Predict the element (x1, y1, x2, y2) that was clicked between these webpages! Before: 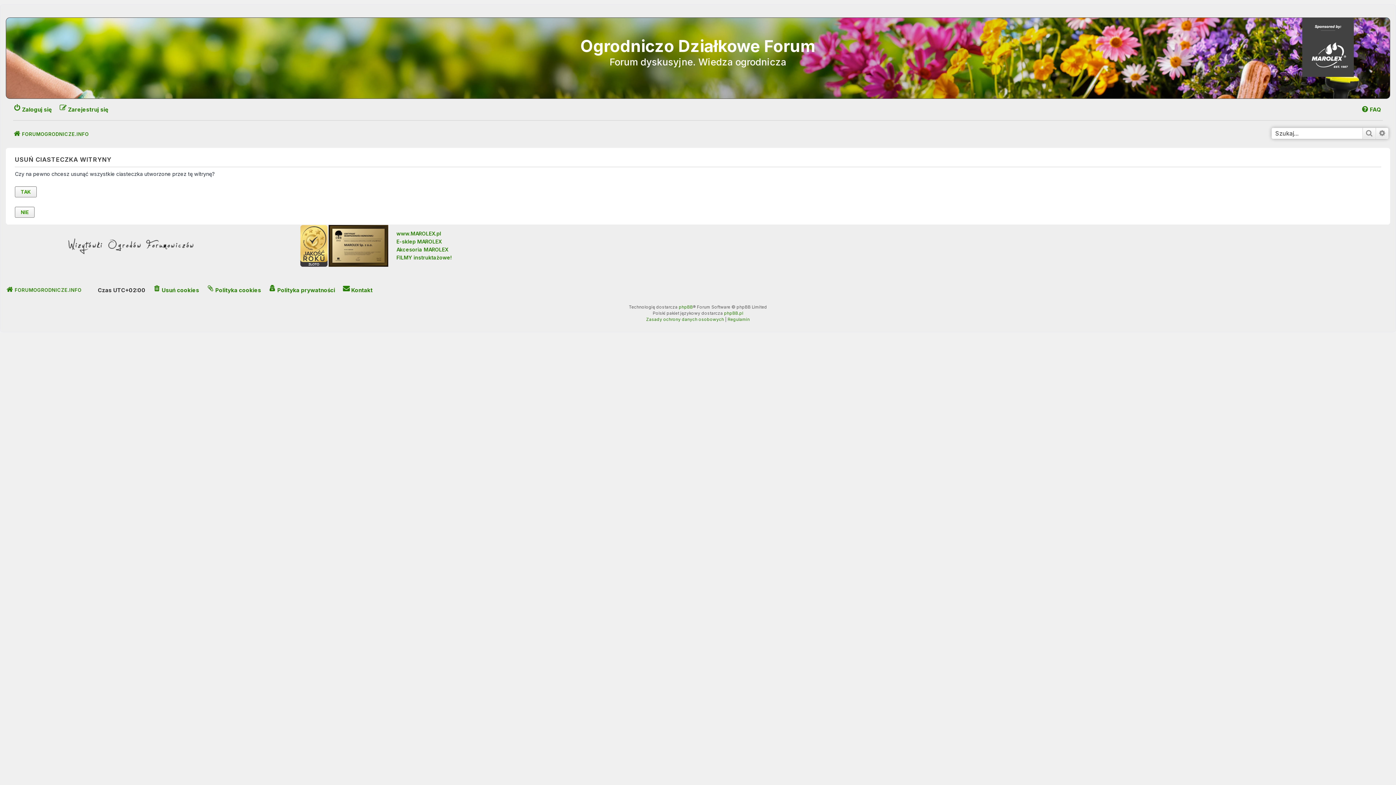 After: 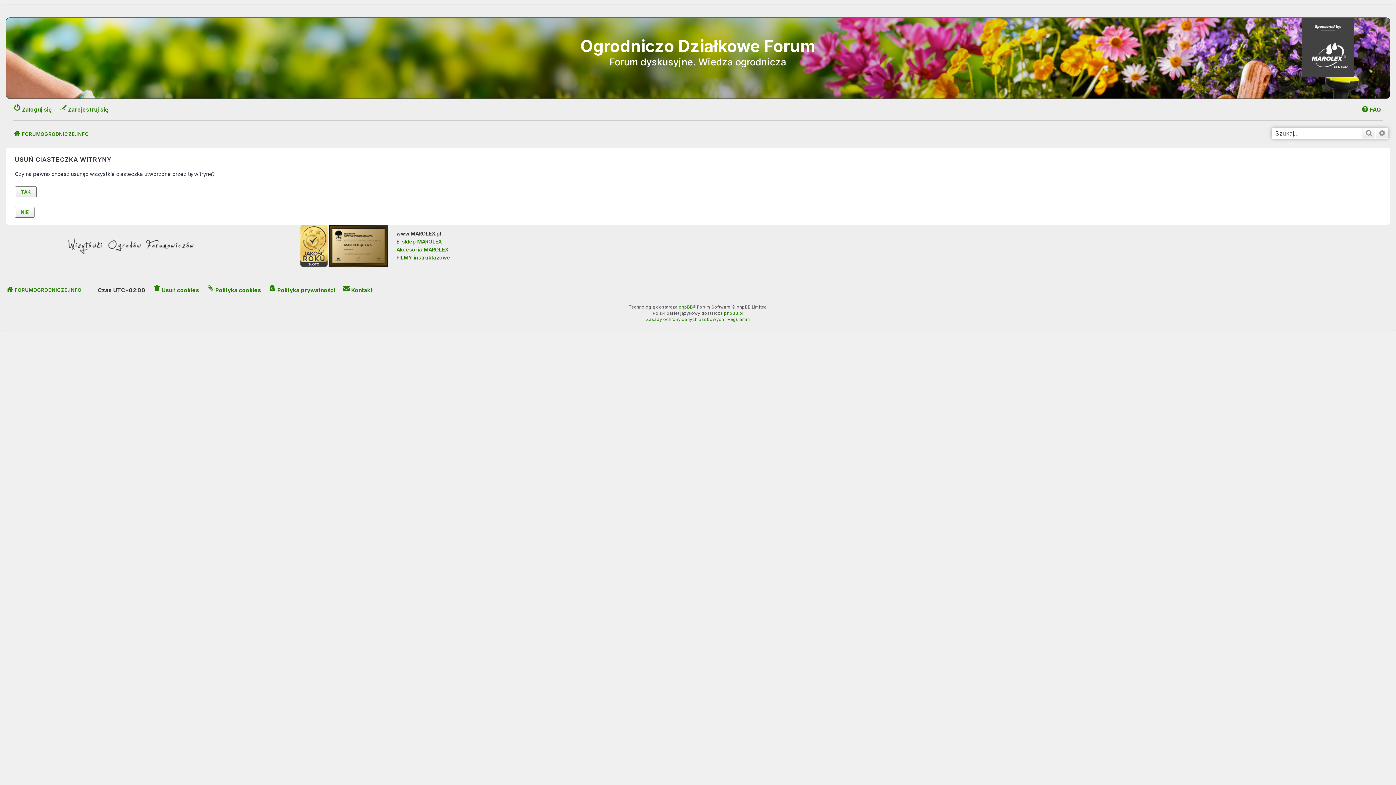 Action: bbox: (396, 229, 441, 237) label: www.MAROLEX.pl